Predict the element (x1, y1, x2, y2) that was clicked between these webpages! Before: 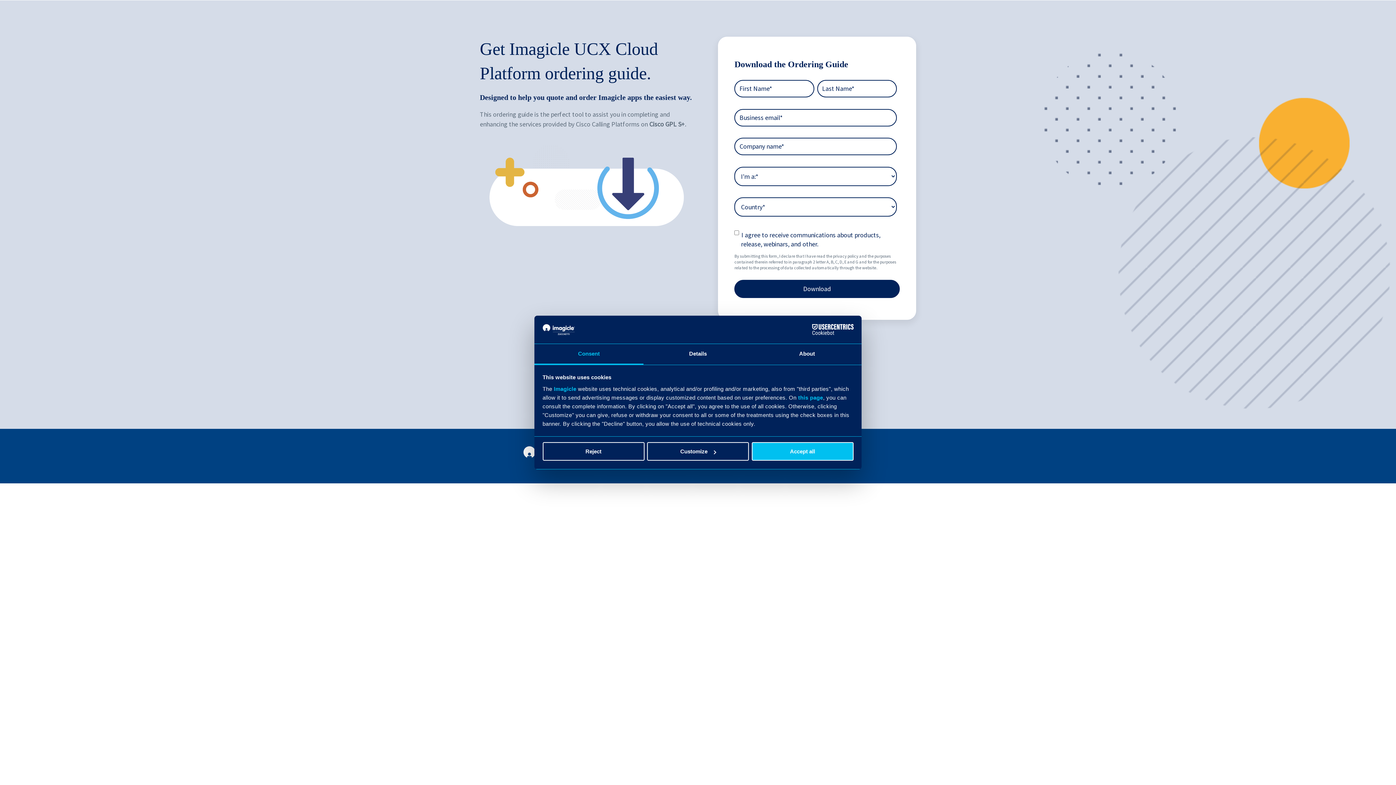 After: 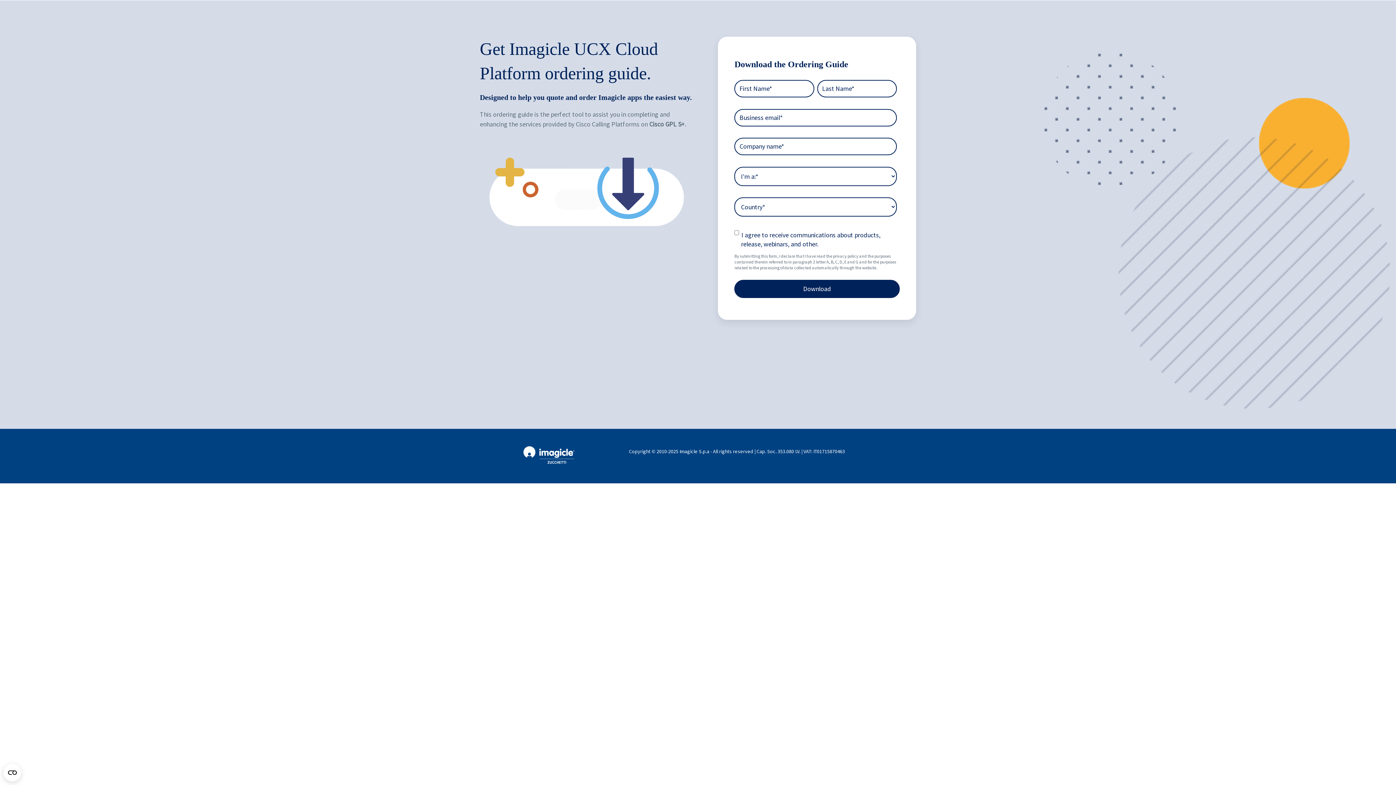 Action: label: Accept all bbox: (751, 442, 853, 461)